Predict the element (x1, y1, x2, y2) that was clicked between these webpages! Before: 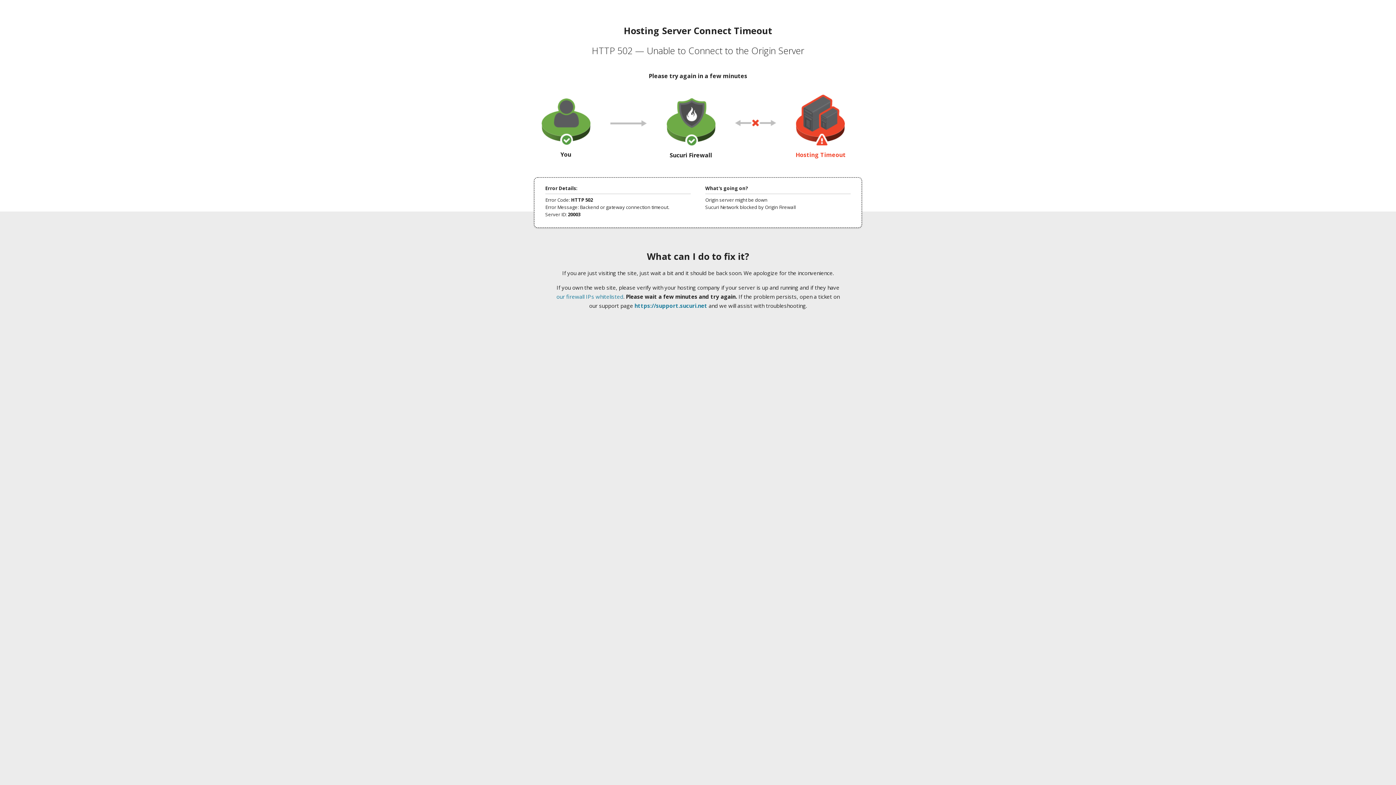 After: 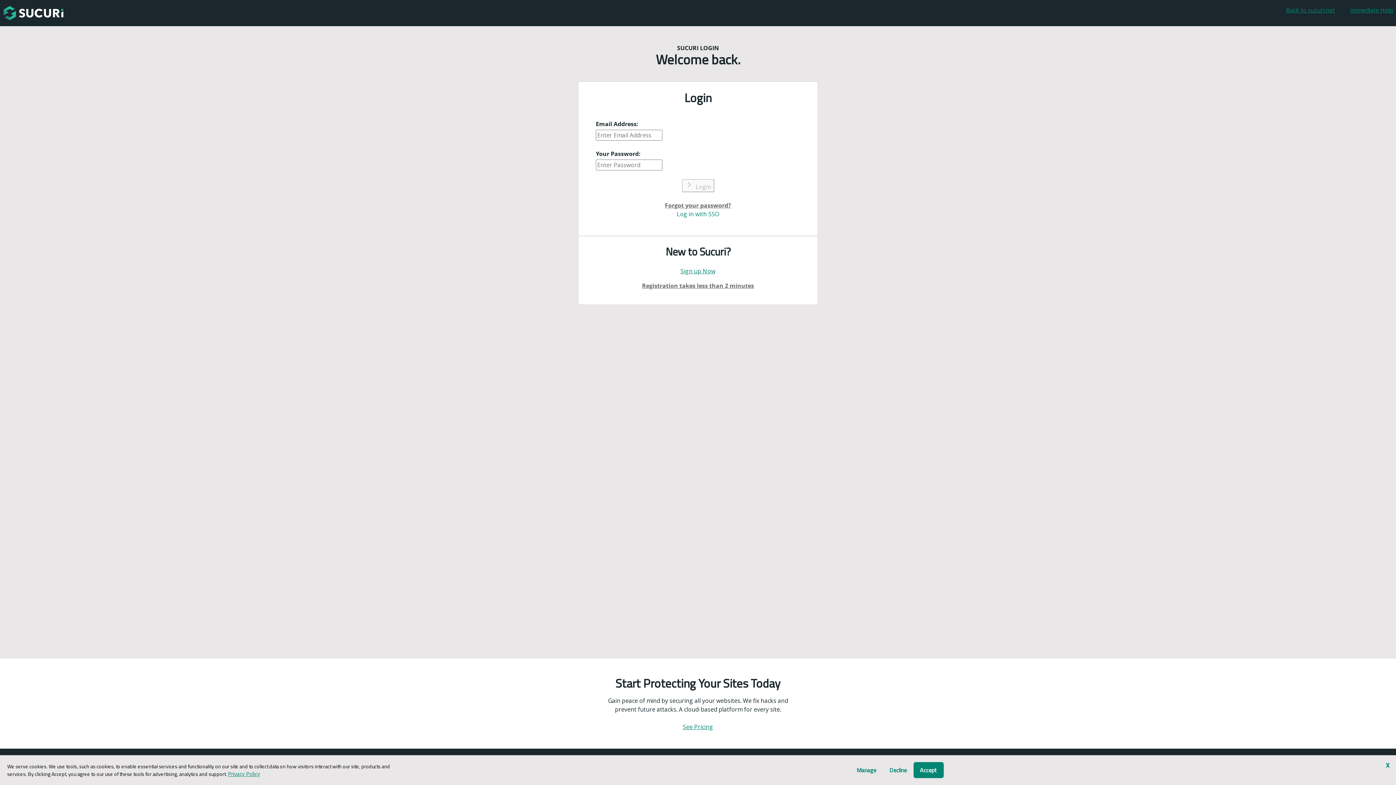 Action: bbox: (634, 302, 707, 309) label: https://support.sucuri.net